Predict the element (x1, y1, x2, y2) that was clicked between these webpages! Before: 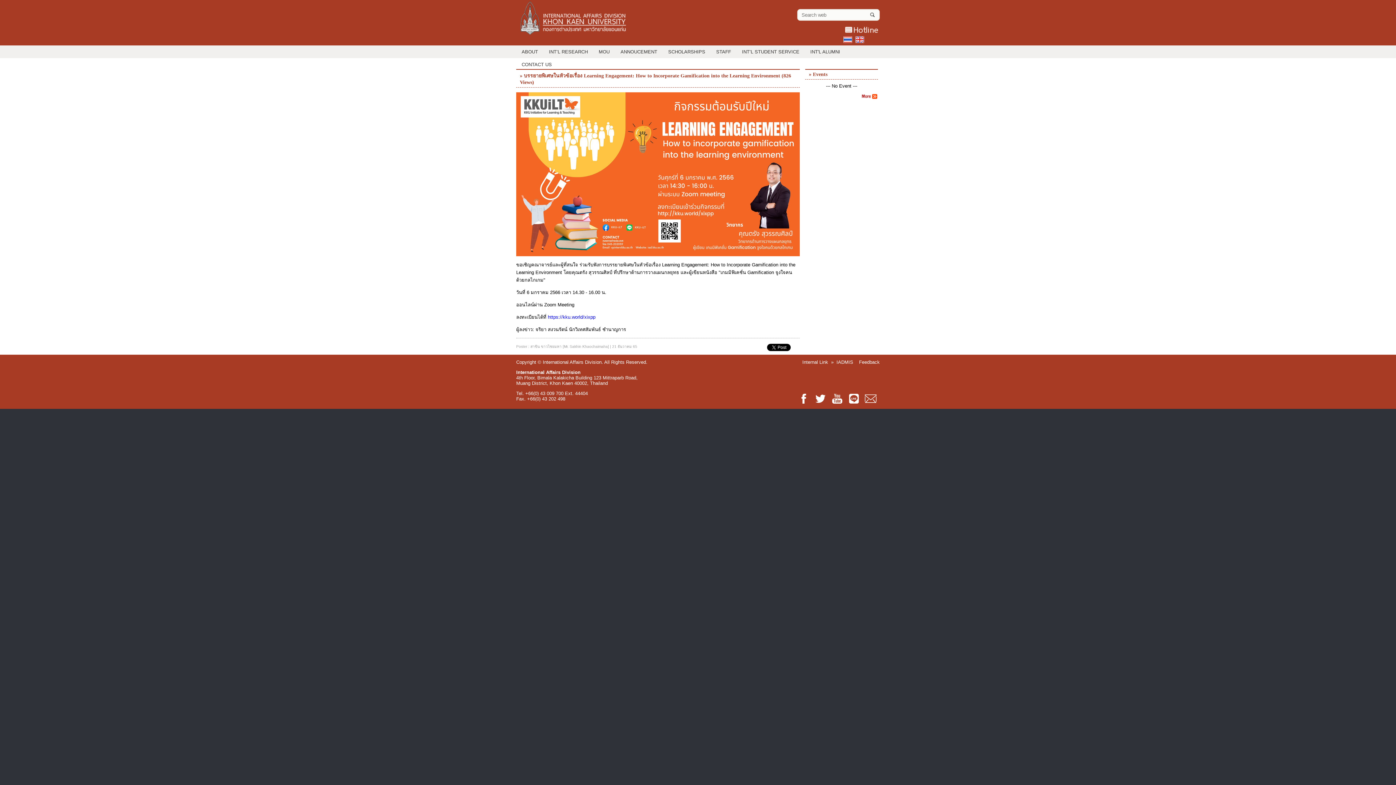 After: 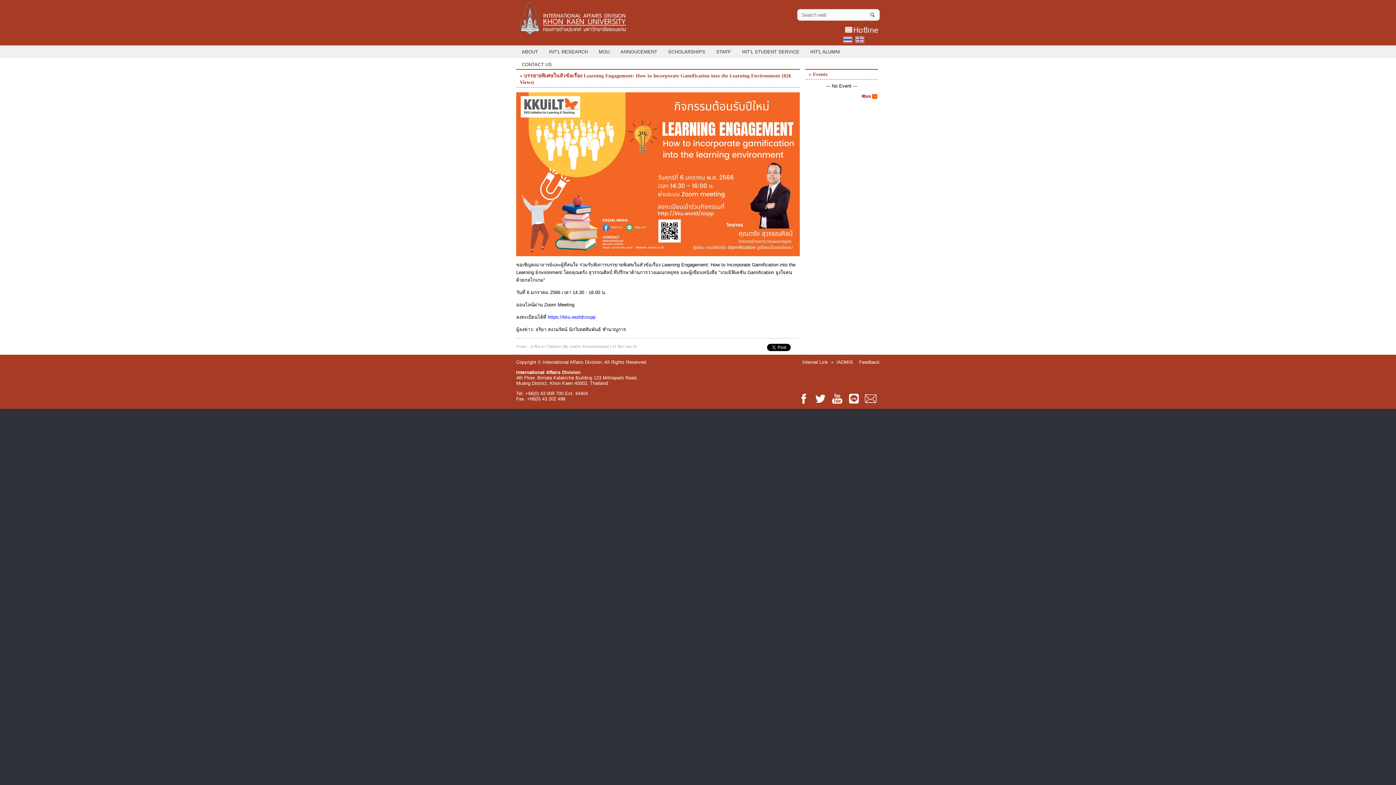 Action: bbox: (796, 402, 811, 407)